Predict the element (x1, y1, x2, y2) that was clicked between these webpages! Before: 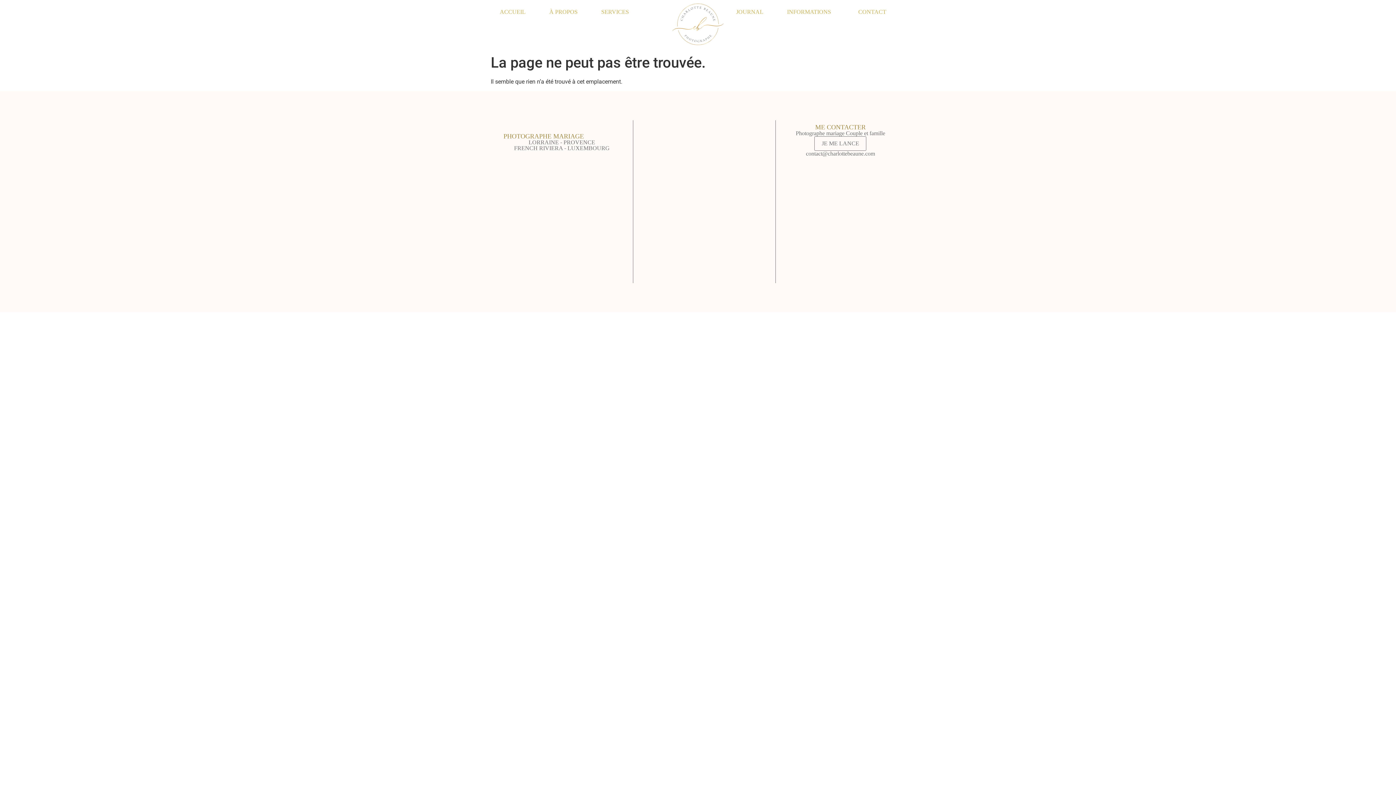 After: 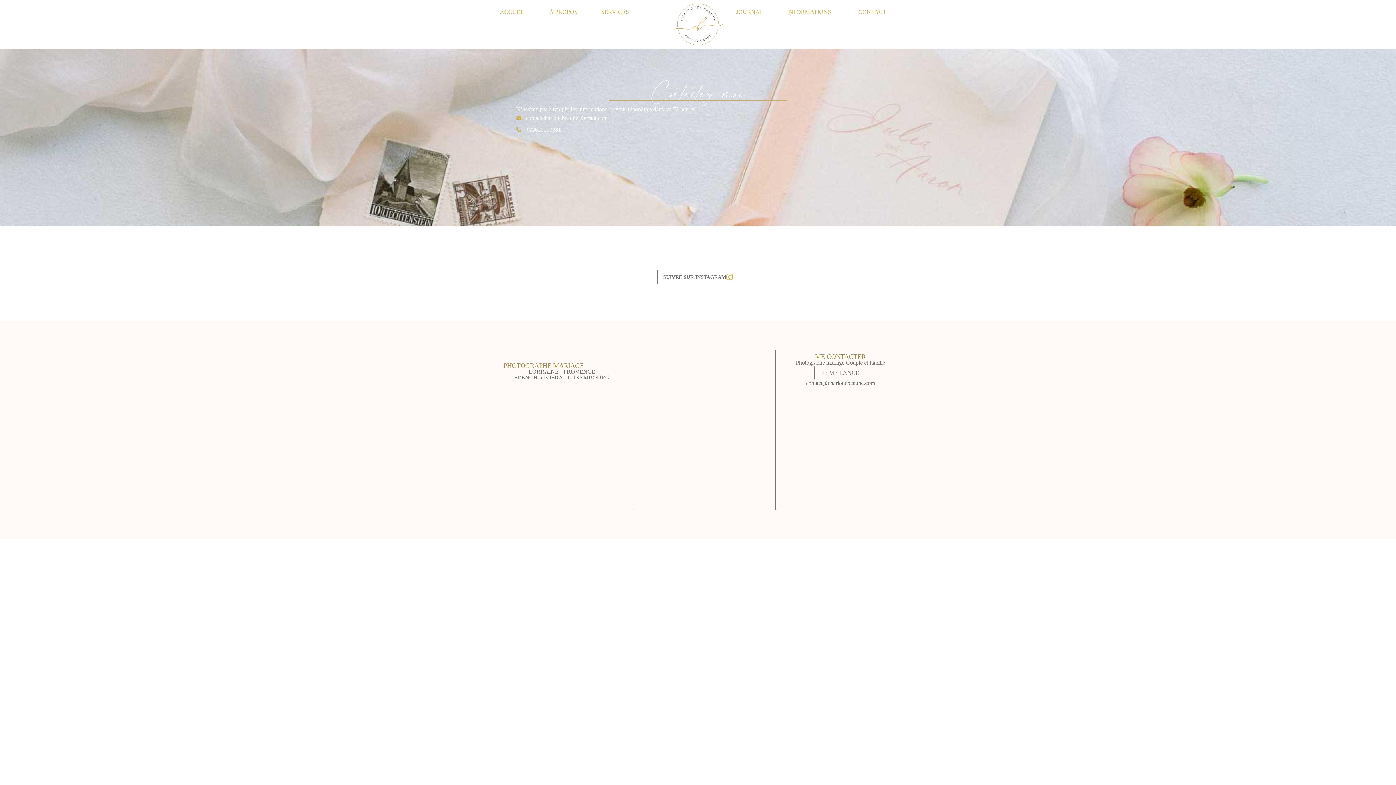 Action: bbox: (853, 3, 891, 20) label: CONTACT